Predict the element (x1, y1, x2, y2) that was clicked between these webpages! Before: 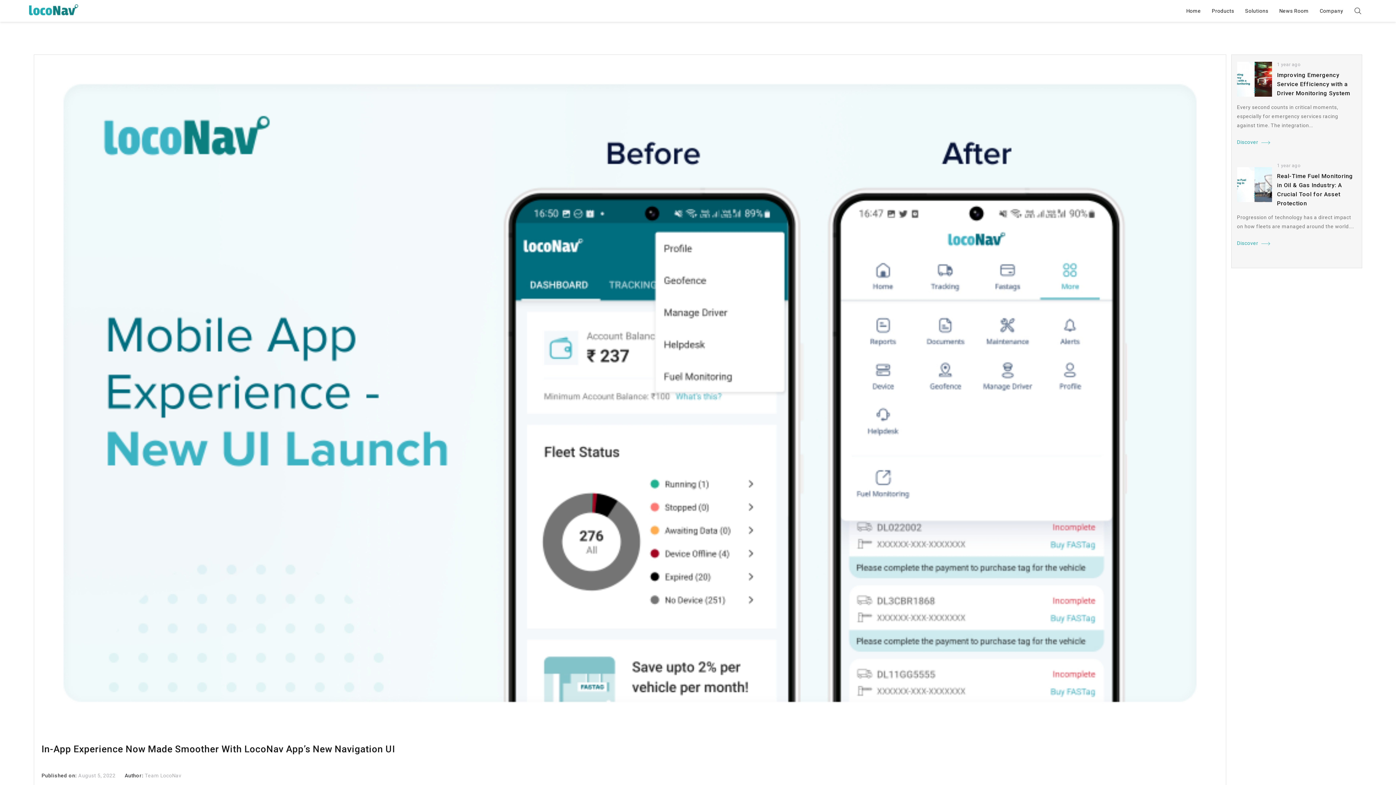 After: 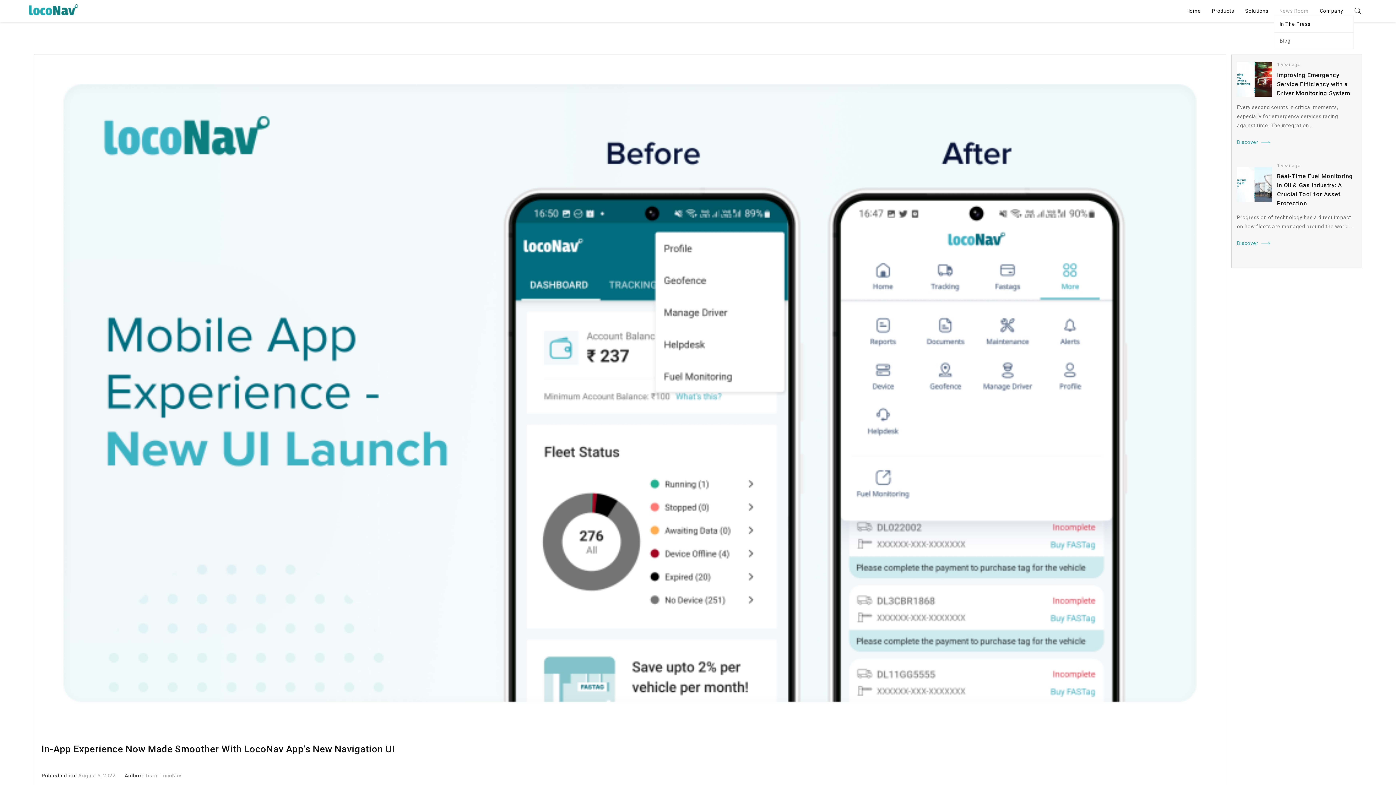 Action: bbox: (1274, 6, 1314, 15) label: News Room